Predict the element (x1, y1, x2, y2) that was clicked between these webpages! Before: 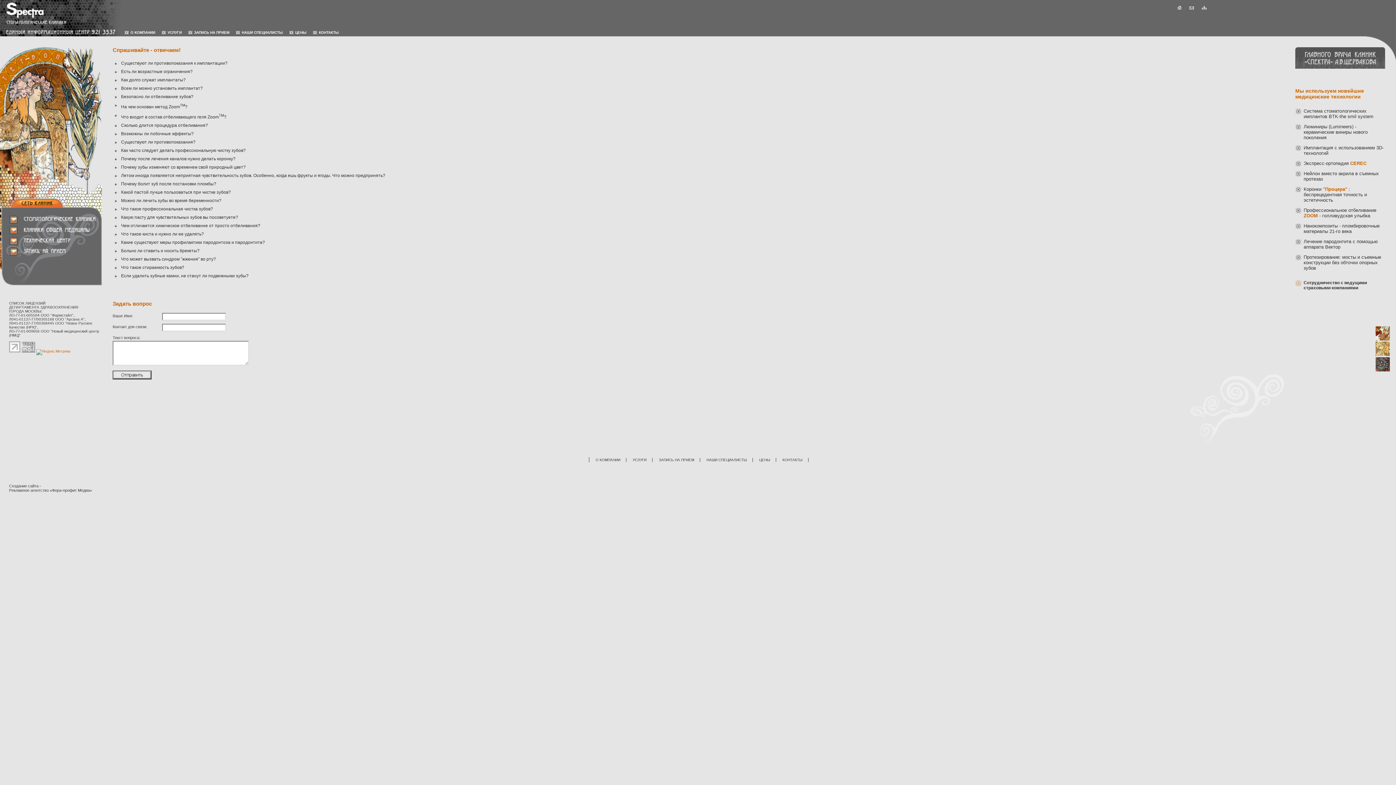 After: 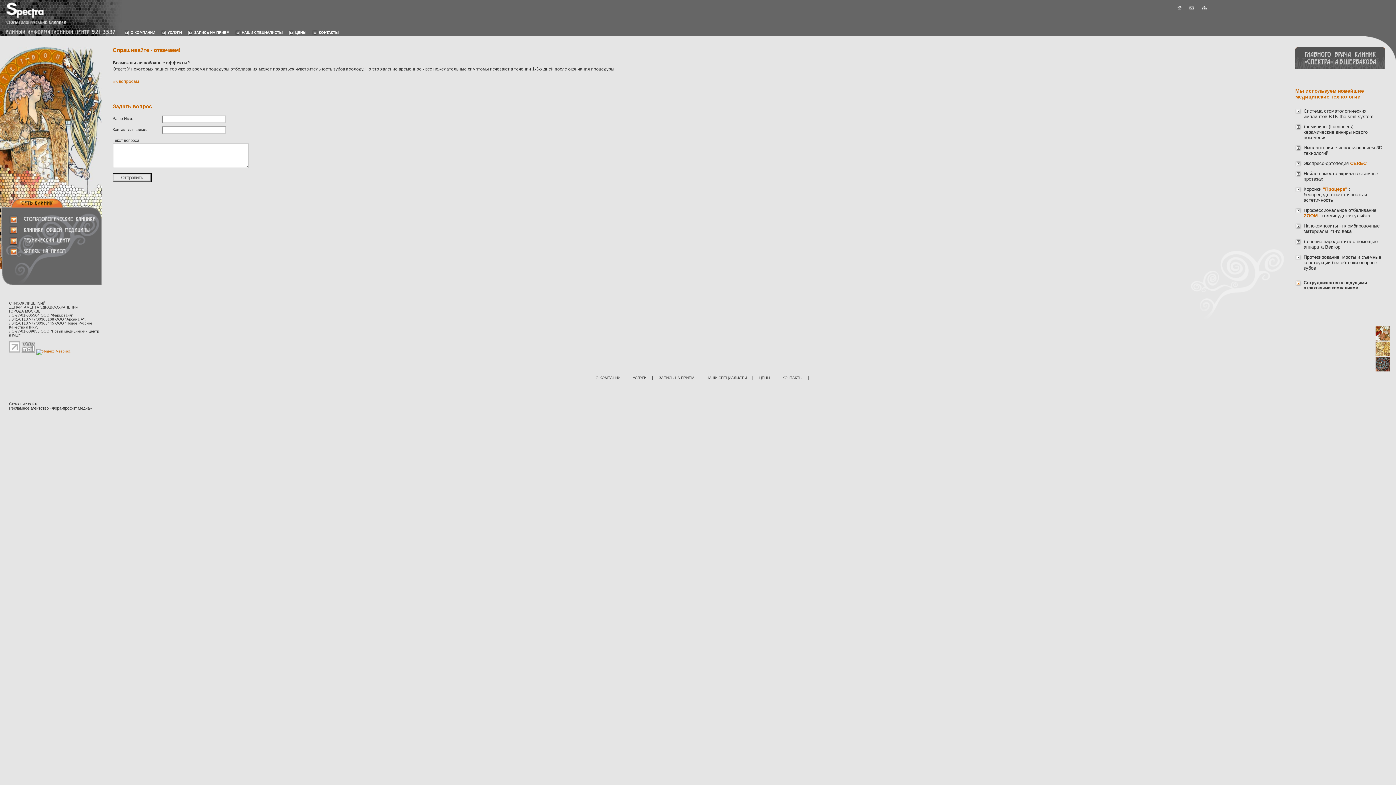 Action: label: Возможны ли побочные эффекты? bbox: (121, 131, 193, 136)